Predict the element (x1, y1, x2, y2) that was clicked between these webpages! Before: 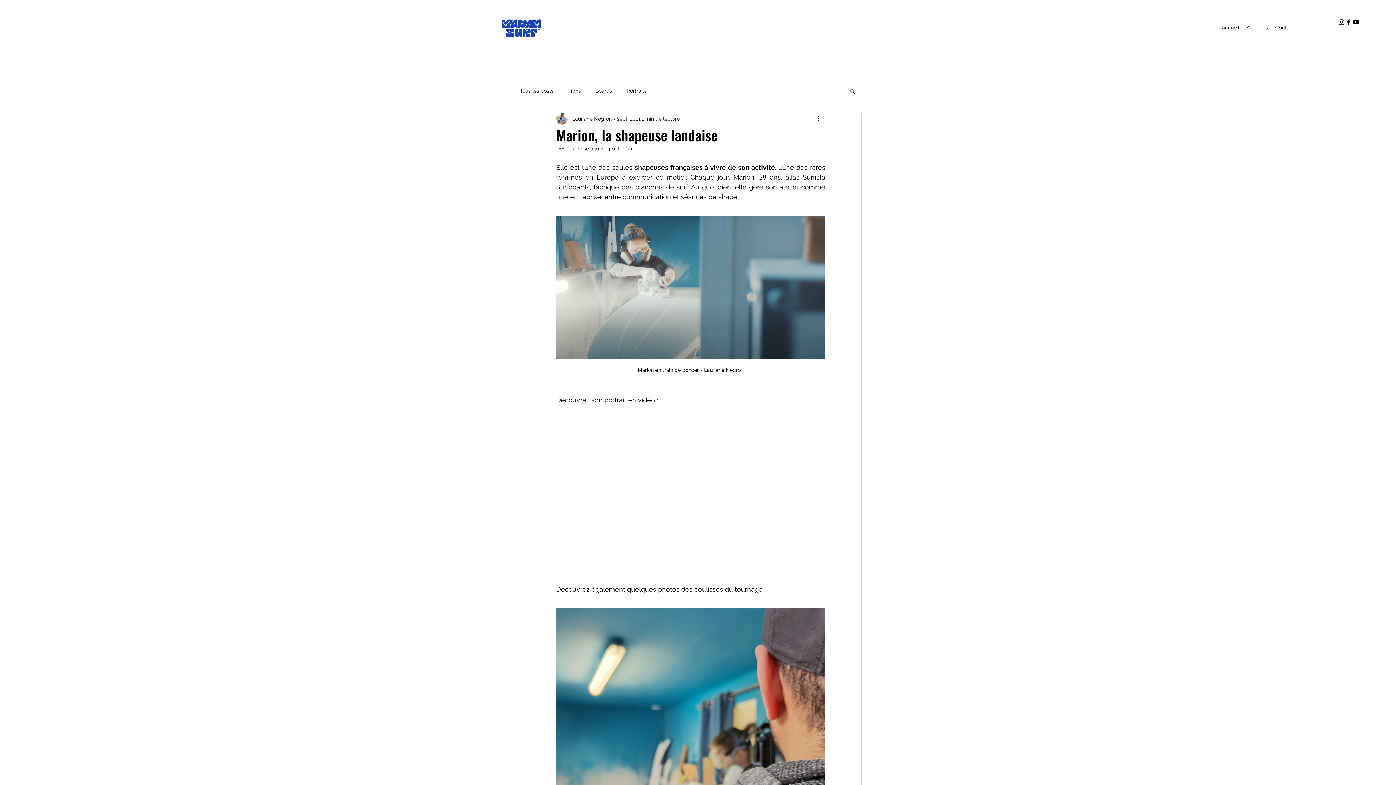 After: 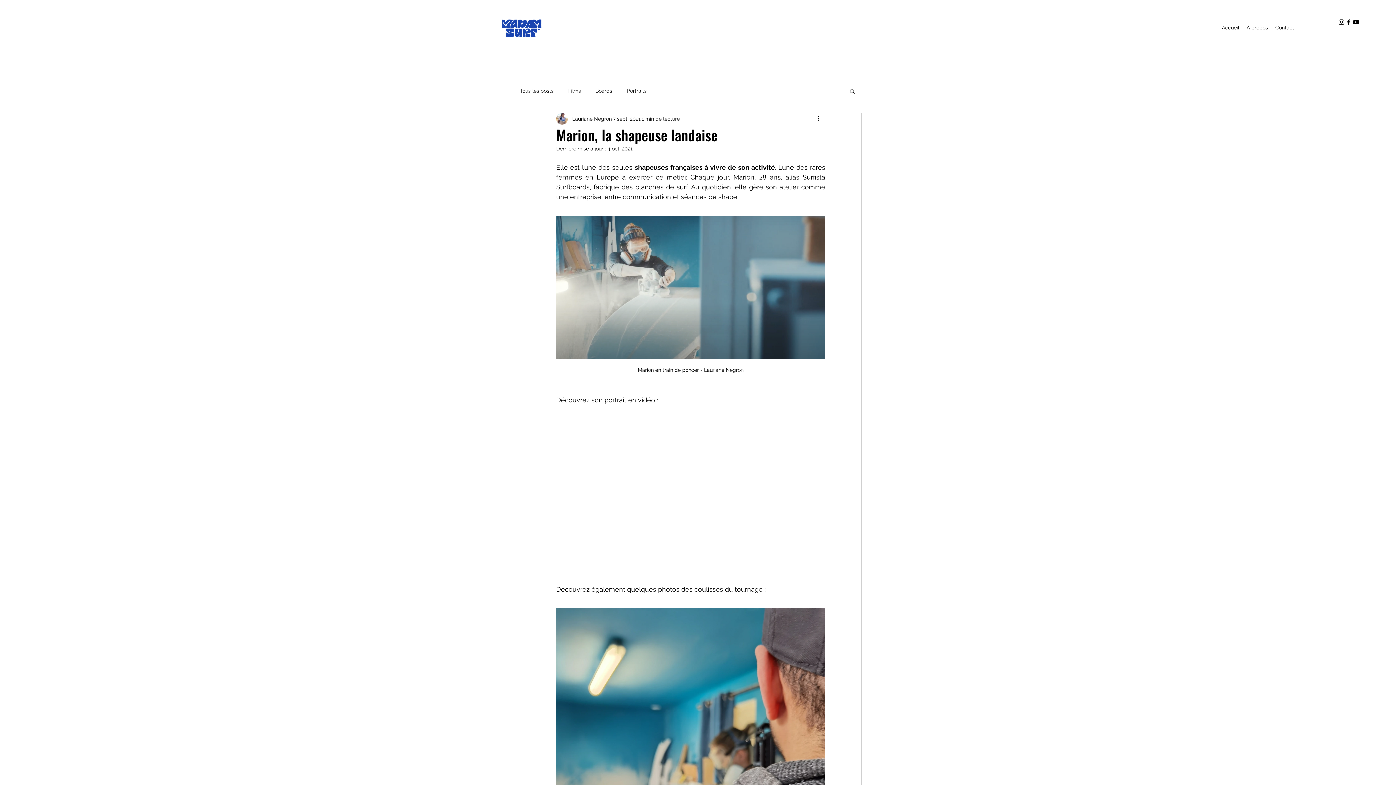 Action: bbox: (849, 88, 856, 93) label: Rechercher